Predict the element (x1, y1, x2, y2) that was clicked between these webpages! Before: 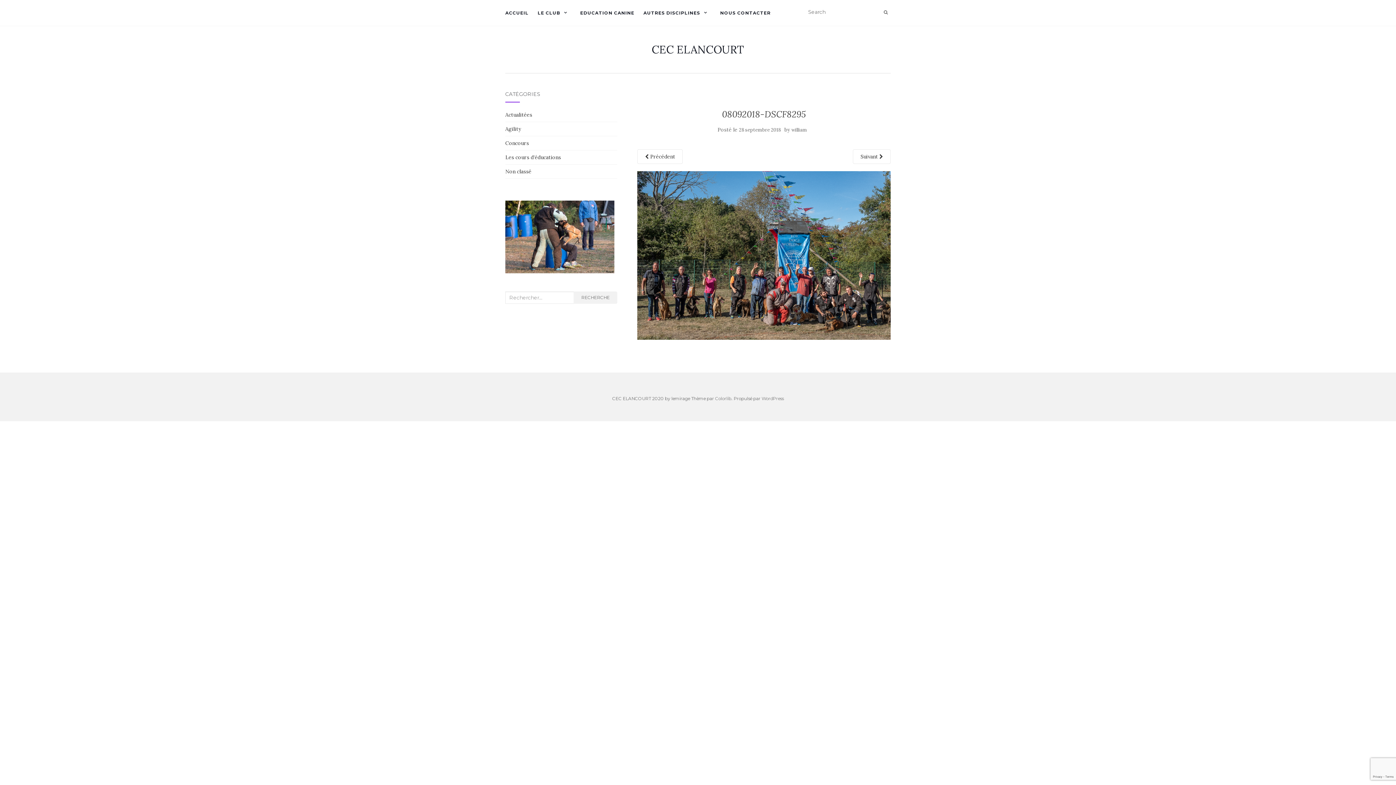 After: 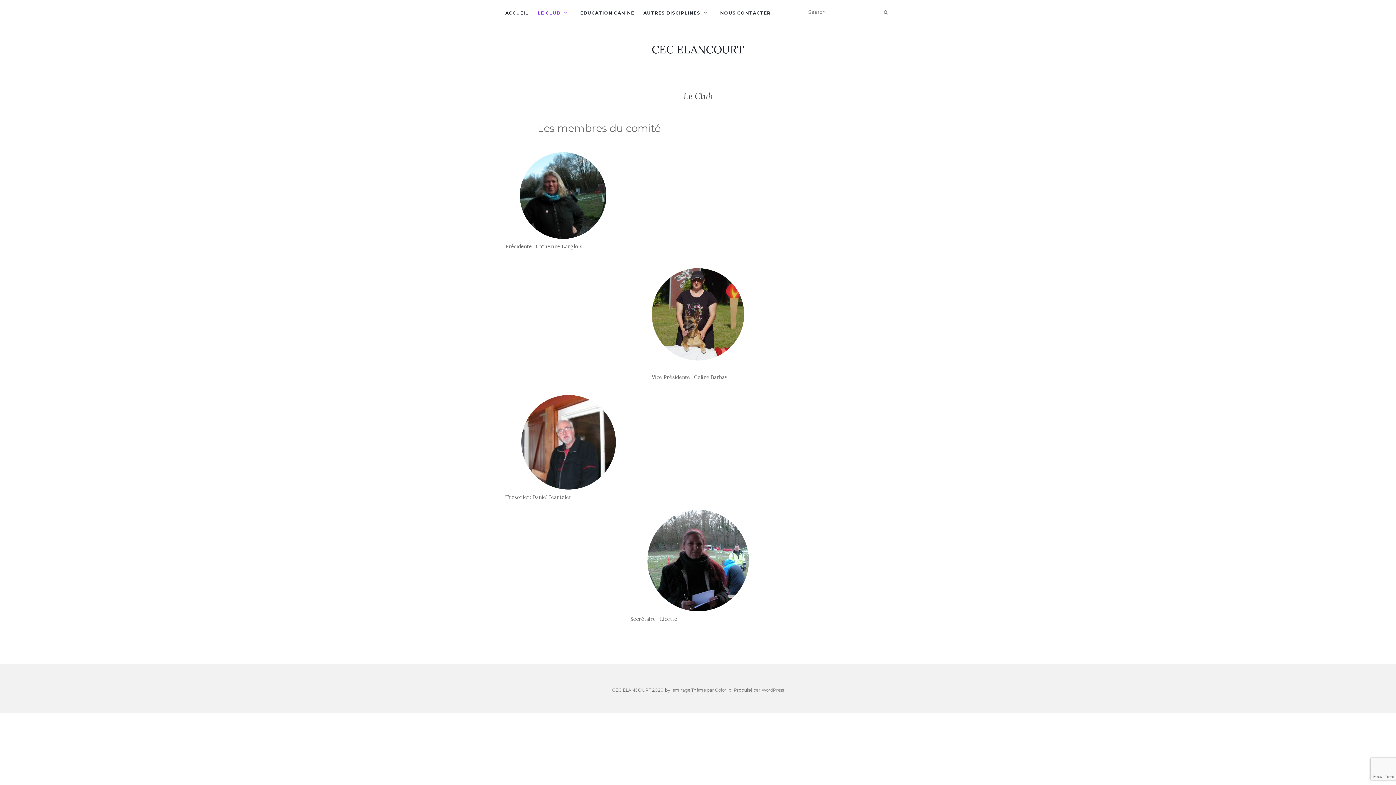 Action: bbox: (537, 0, 571, 25) label: LE CLUB